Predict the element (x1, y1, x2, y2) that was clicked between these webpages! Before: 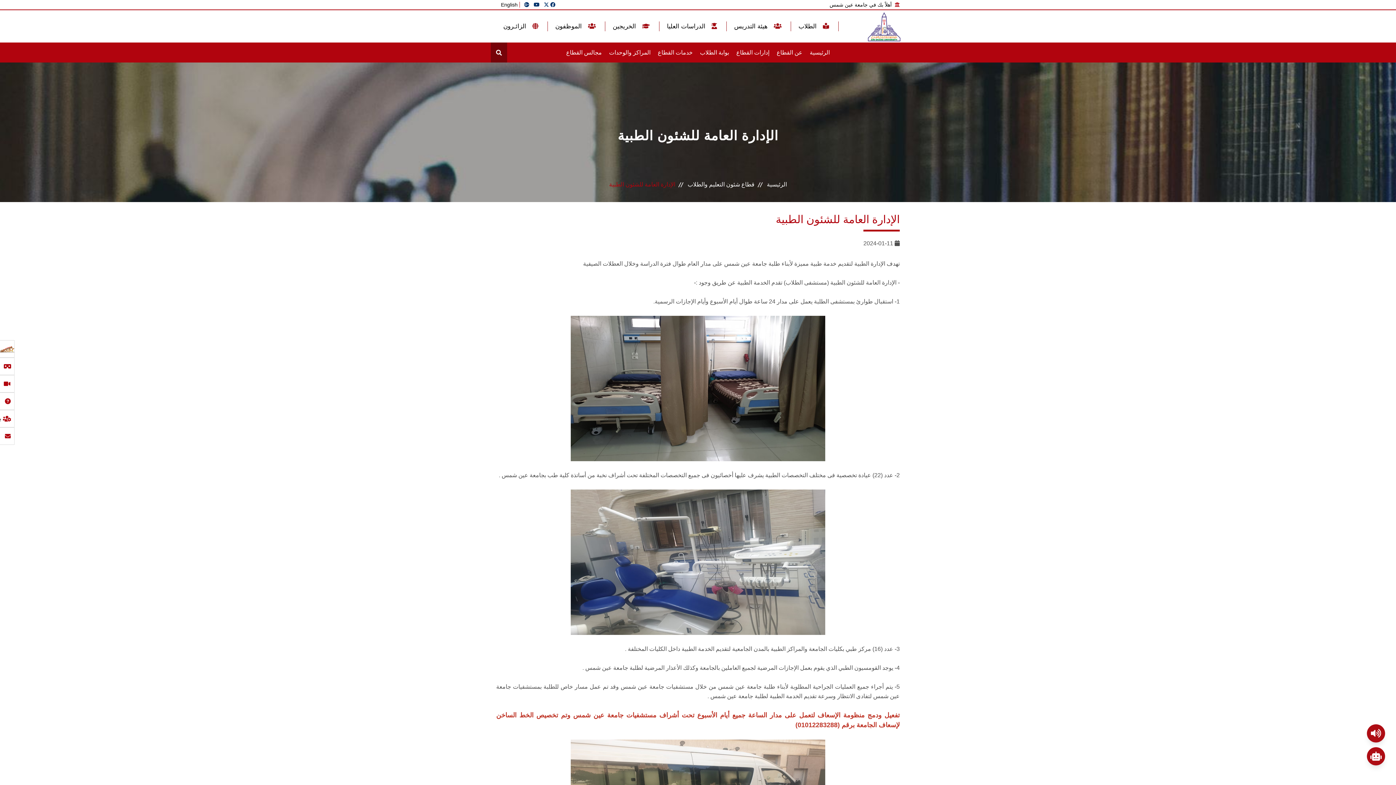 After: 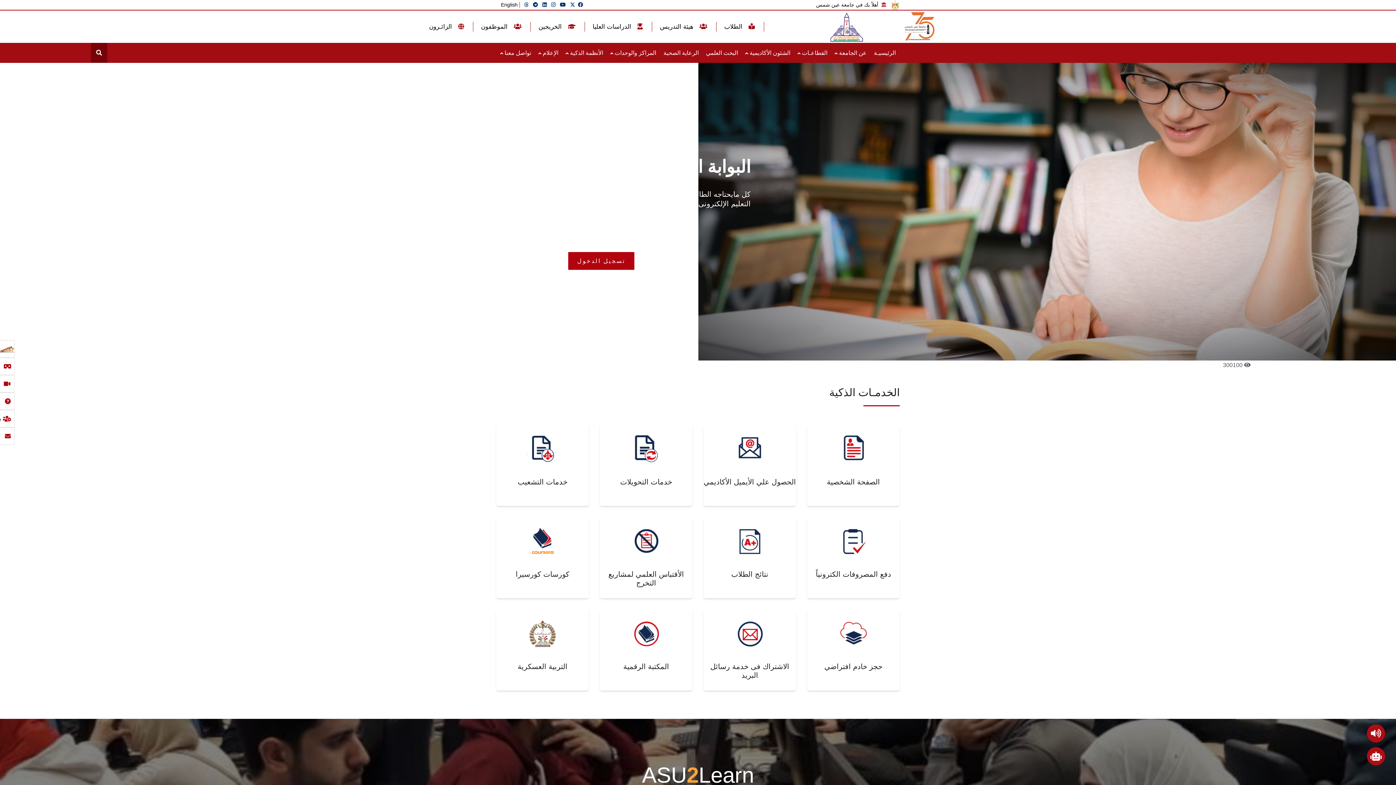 Action: bbox: (696, 42, 732, 62) label: بوابة الطلاب